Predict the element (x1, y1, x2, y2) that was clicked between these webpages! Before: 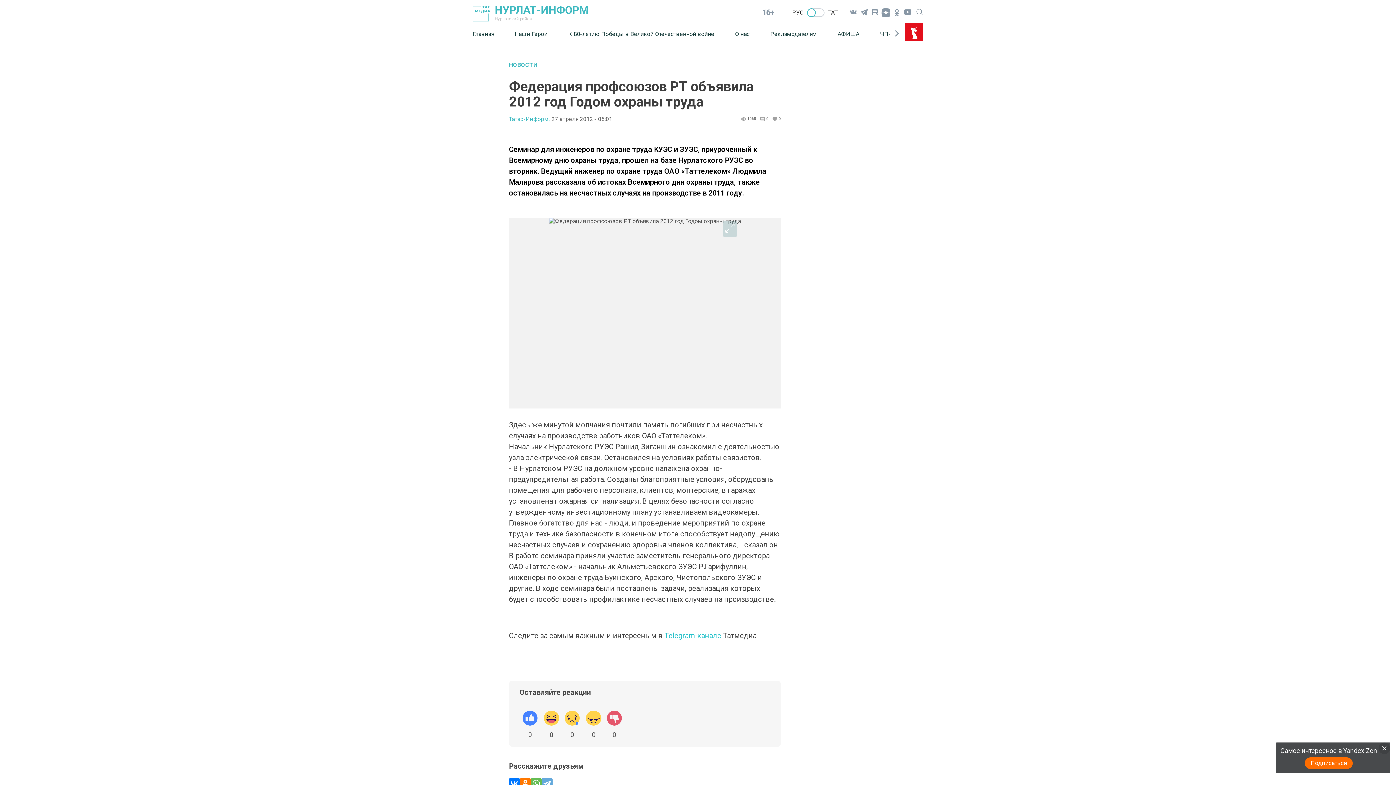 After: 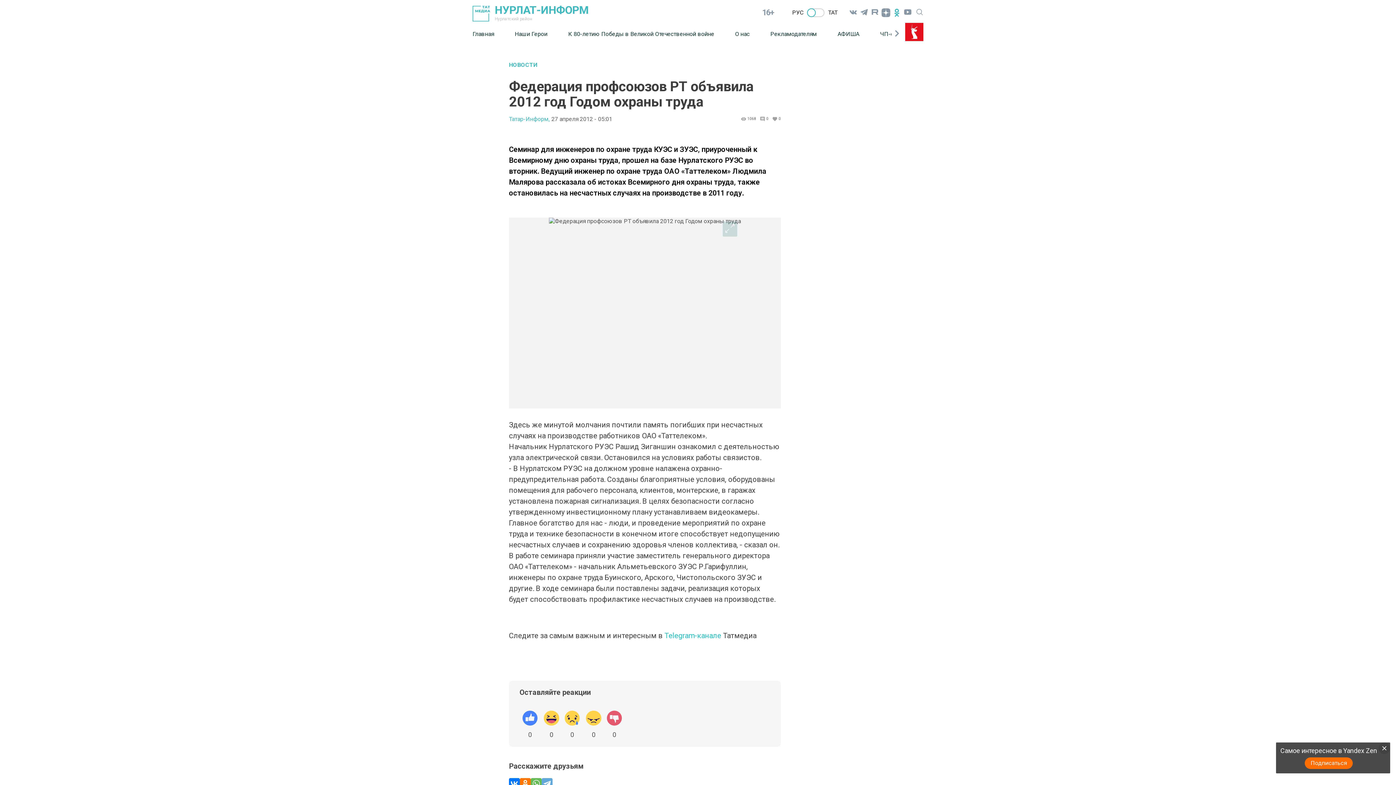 Action: bbox: (891, 7, 902, 18)